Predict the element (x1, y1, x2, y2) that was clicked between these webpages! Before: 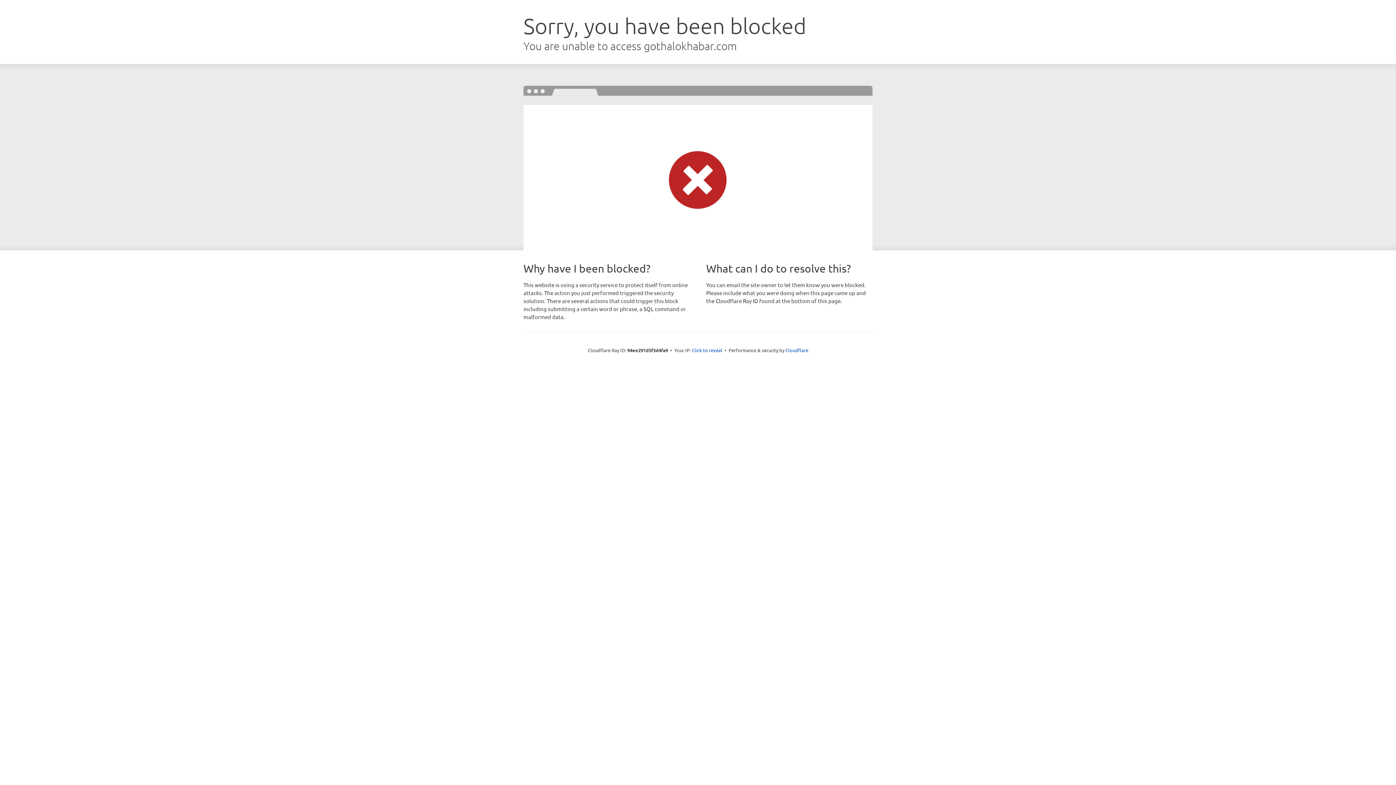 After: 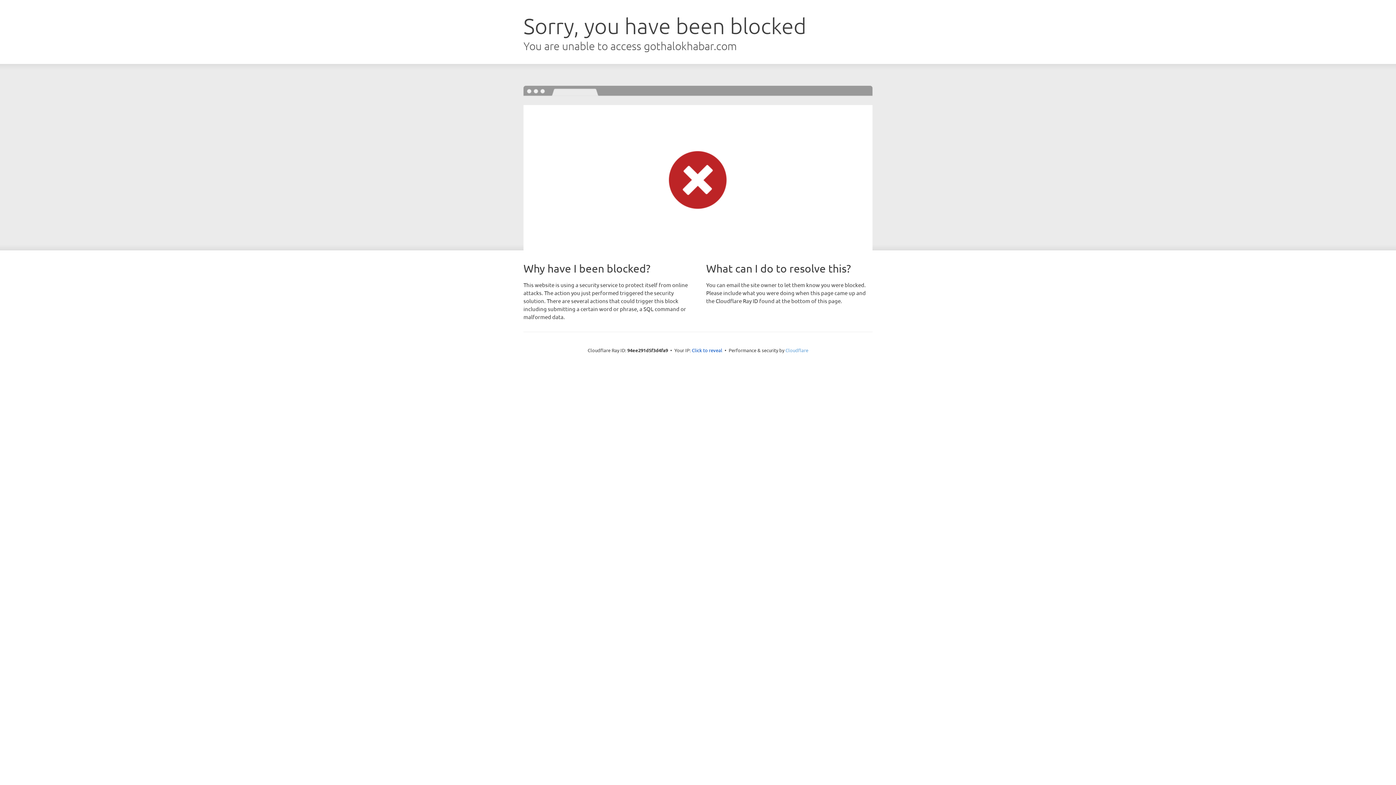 Action: bbox: (785, 347, 808, 353) label: Cloudflare